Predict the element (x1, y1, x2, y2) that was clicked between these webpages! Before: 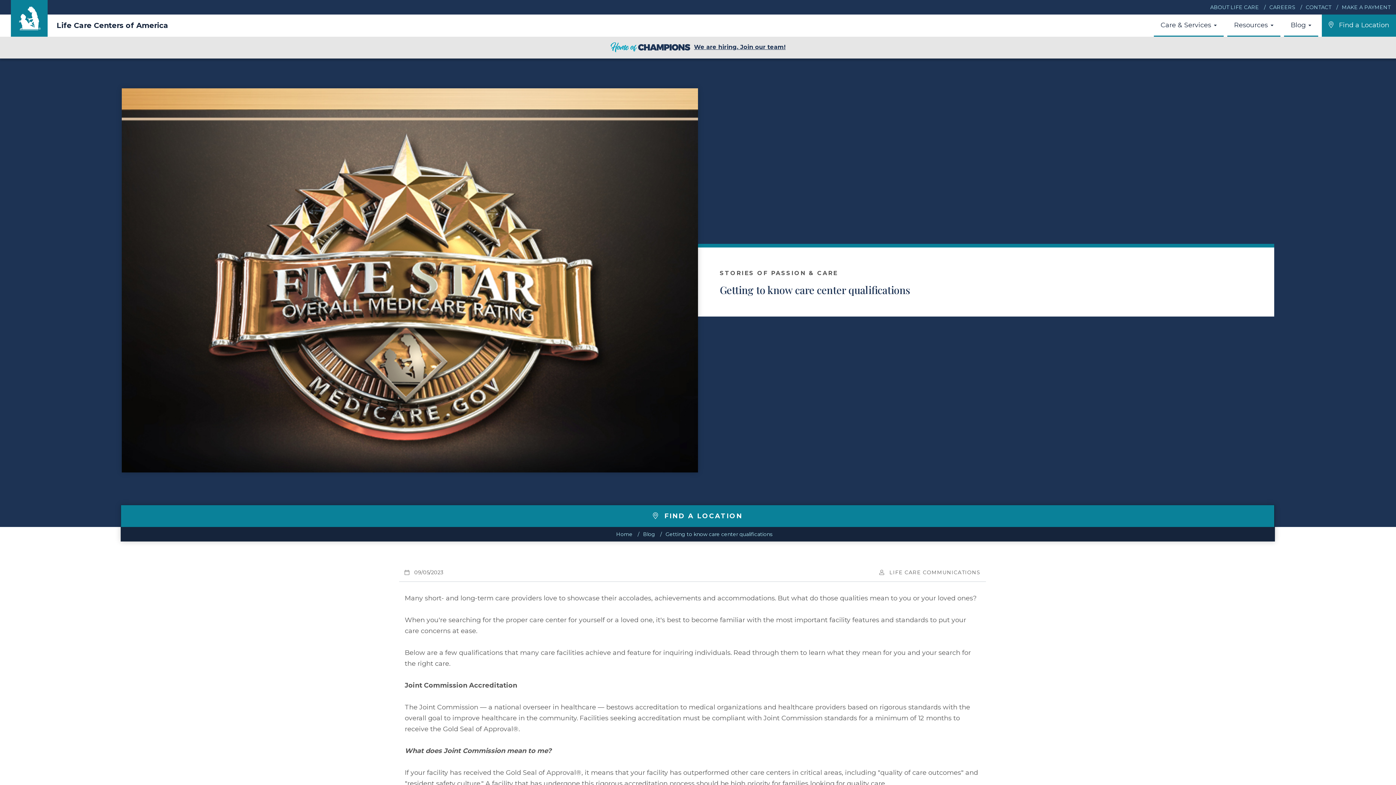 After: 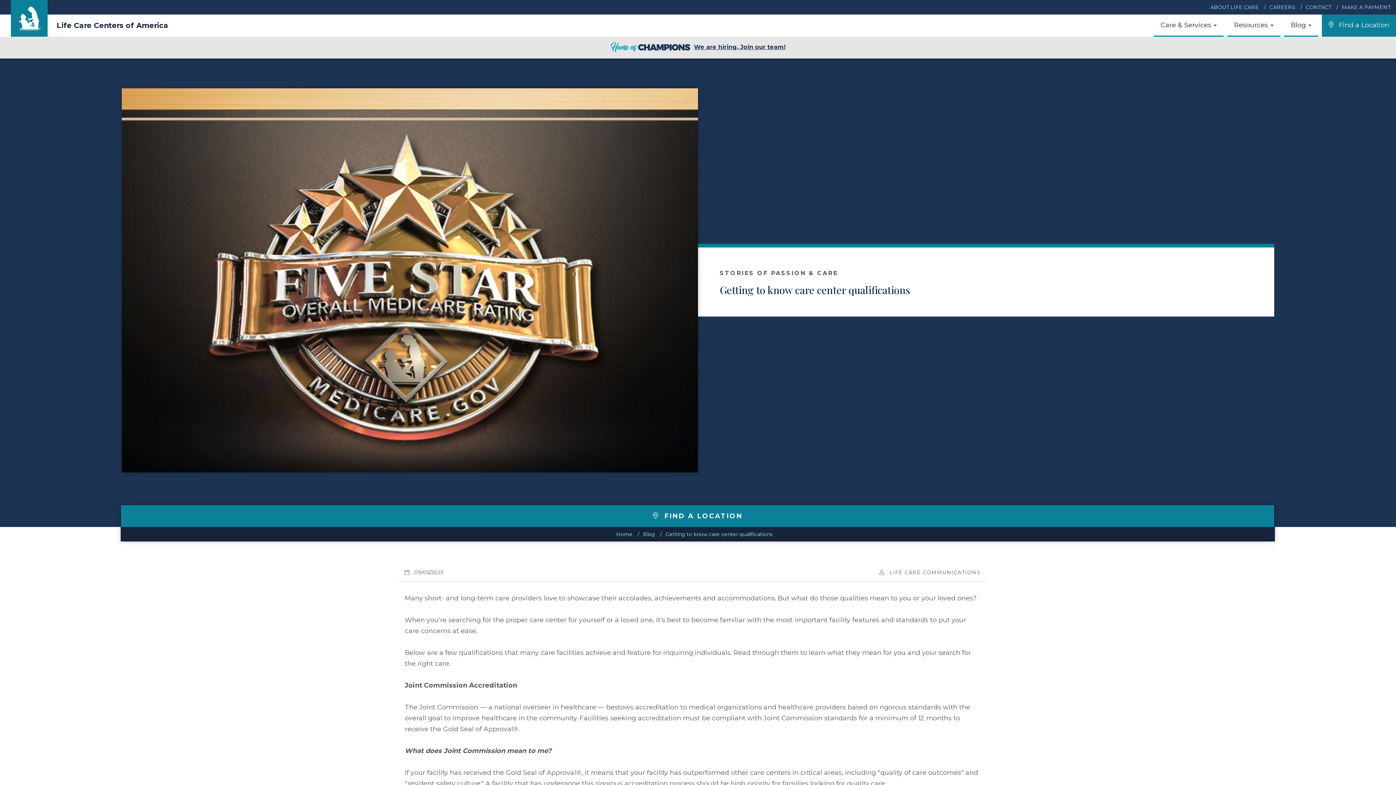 Action: bbox: (121, 88, 698, 472)